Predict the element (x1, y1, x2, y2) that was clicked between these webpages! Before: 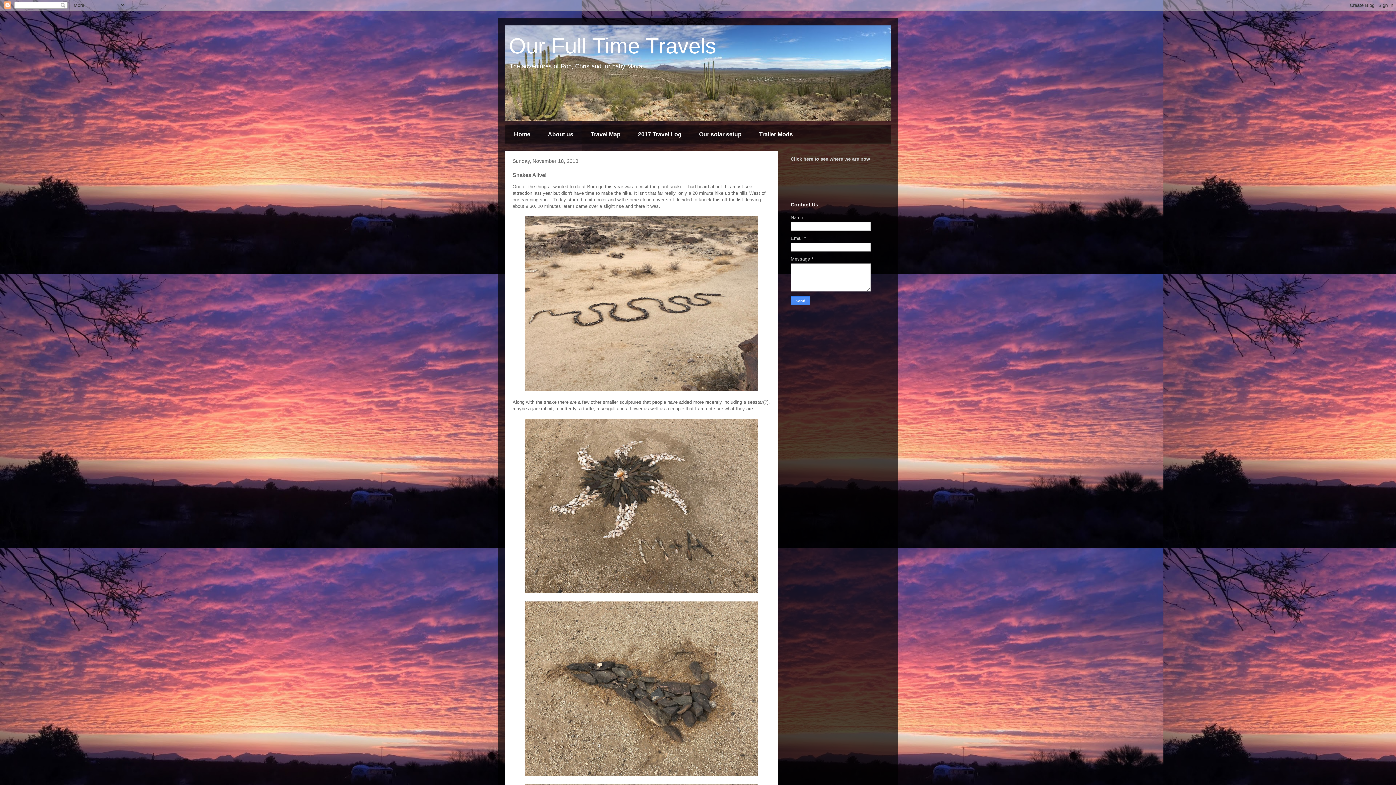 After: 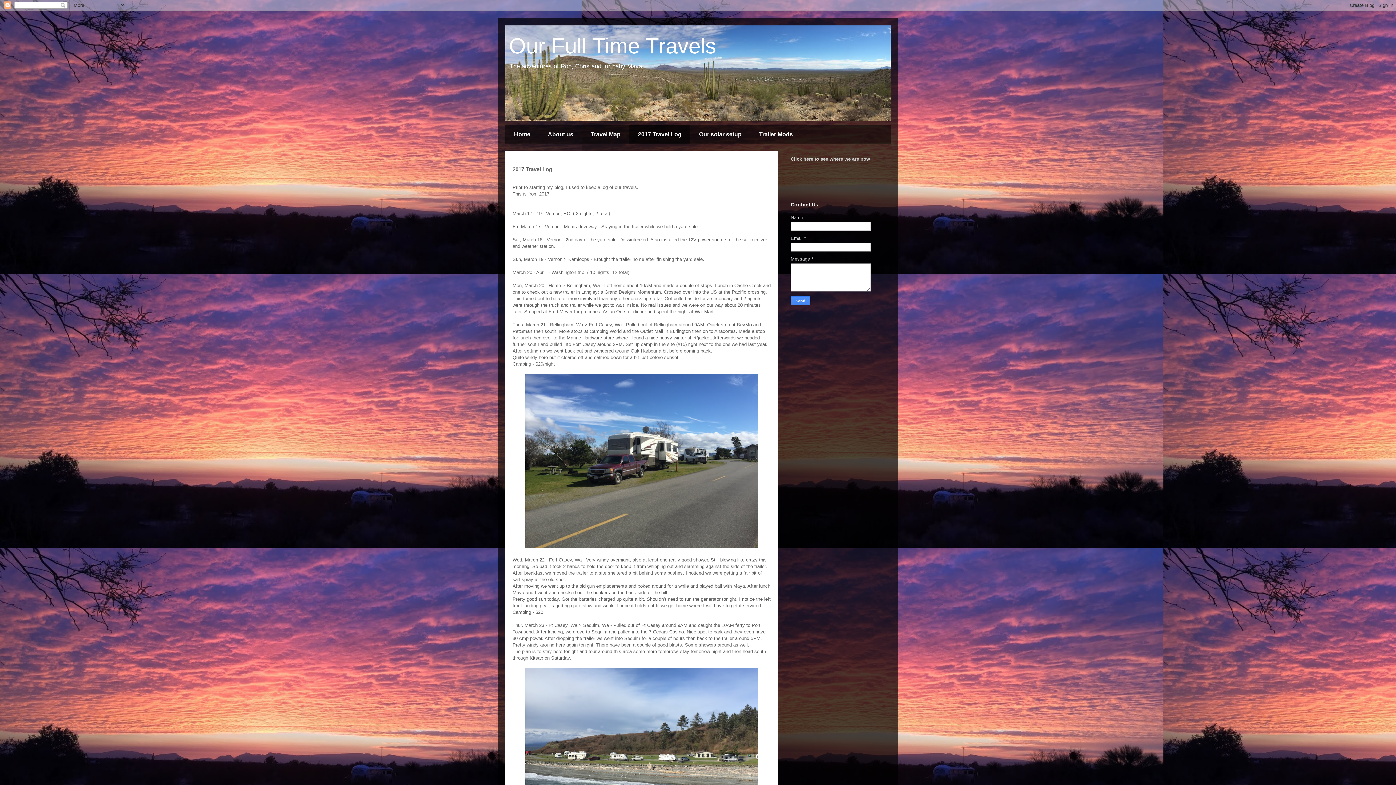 Action: bbox: (629, 125, 690, 143) label: 2017 Travel Log